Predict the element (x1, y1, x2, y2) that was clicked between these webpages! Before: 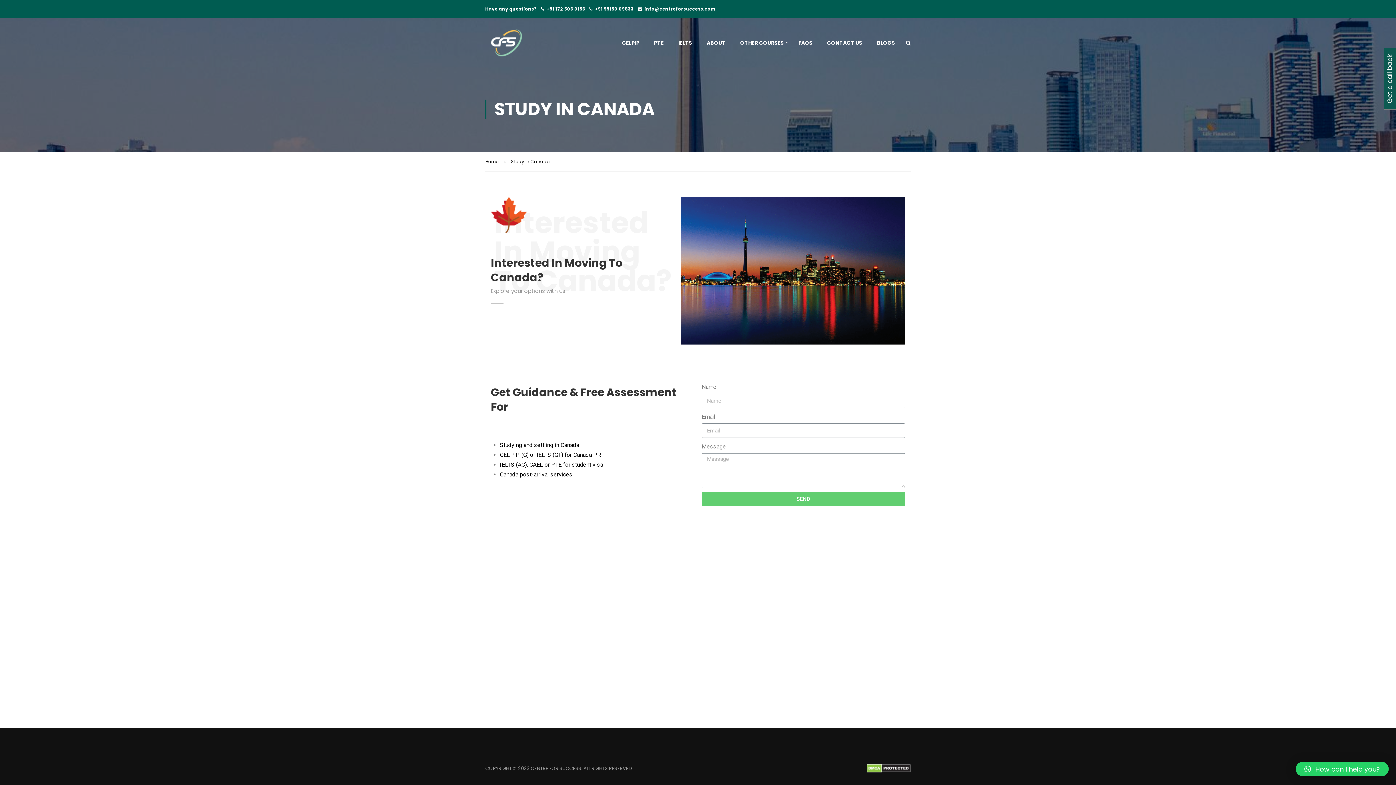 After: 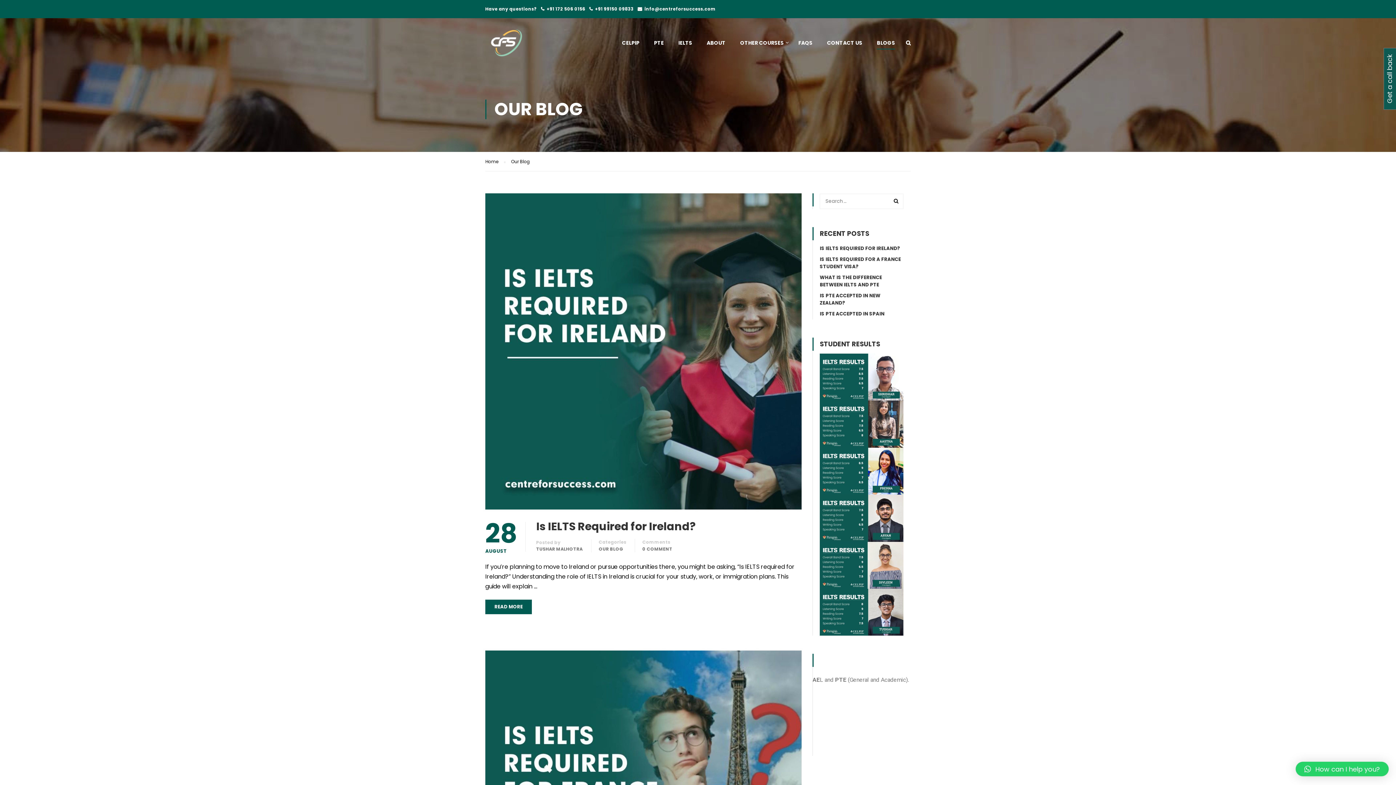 Action: label: BLOGS bbox: (869, 35, 902, 57)